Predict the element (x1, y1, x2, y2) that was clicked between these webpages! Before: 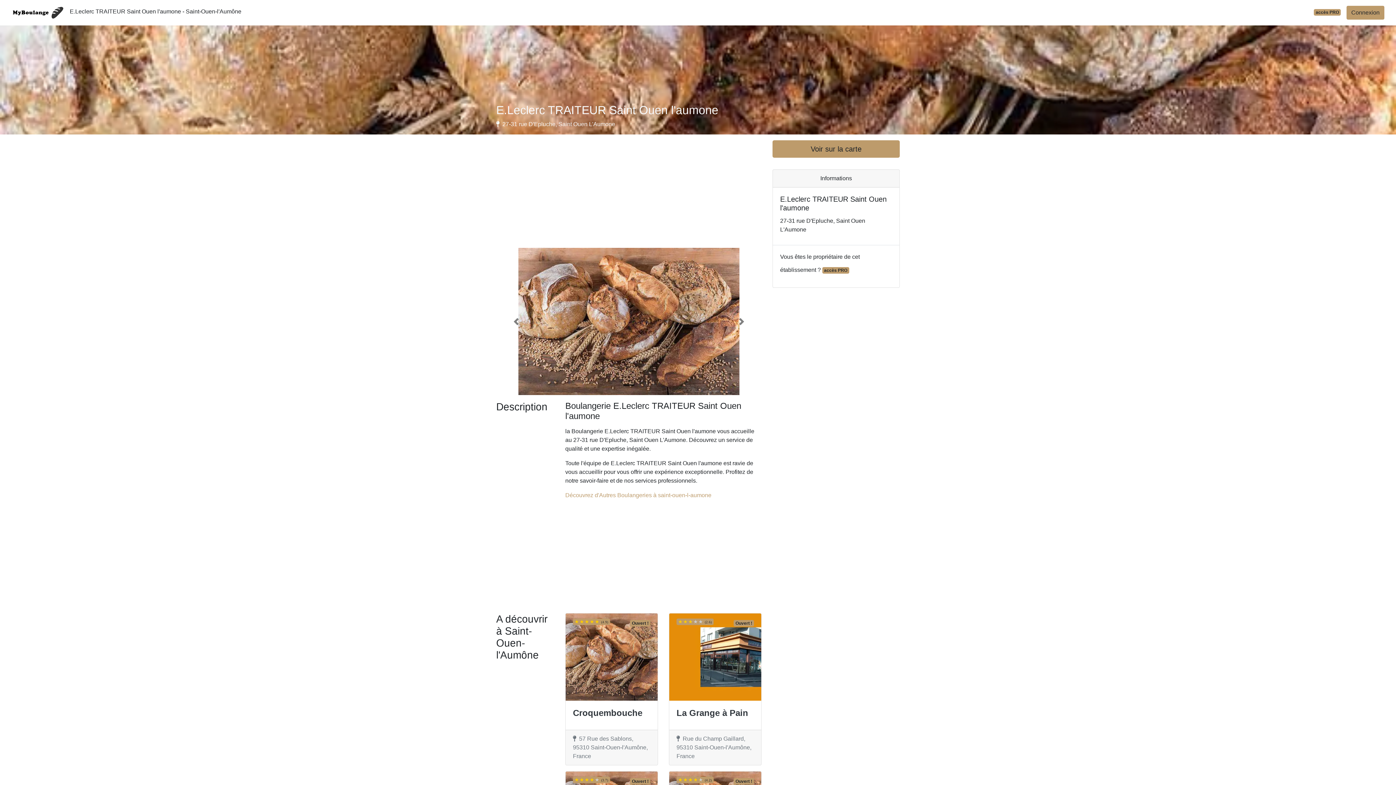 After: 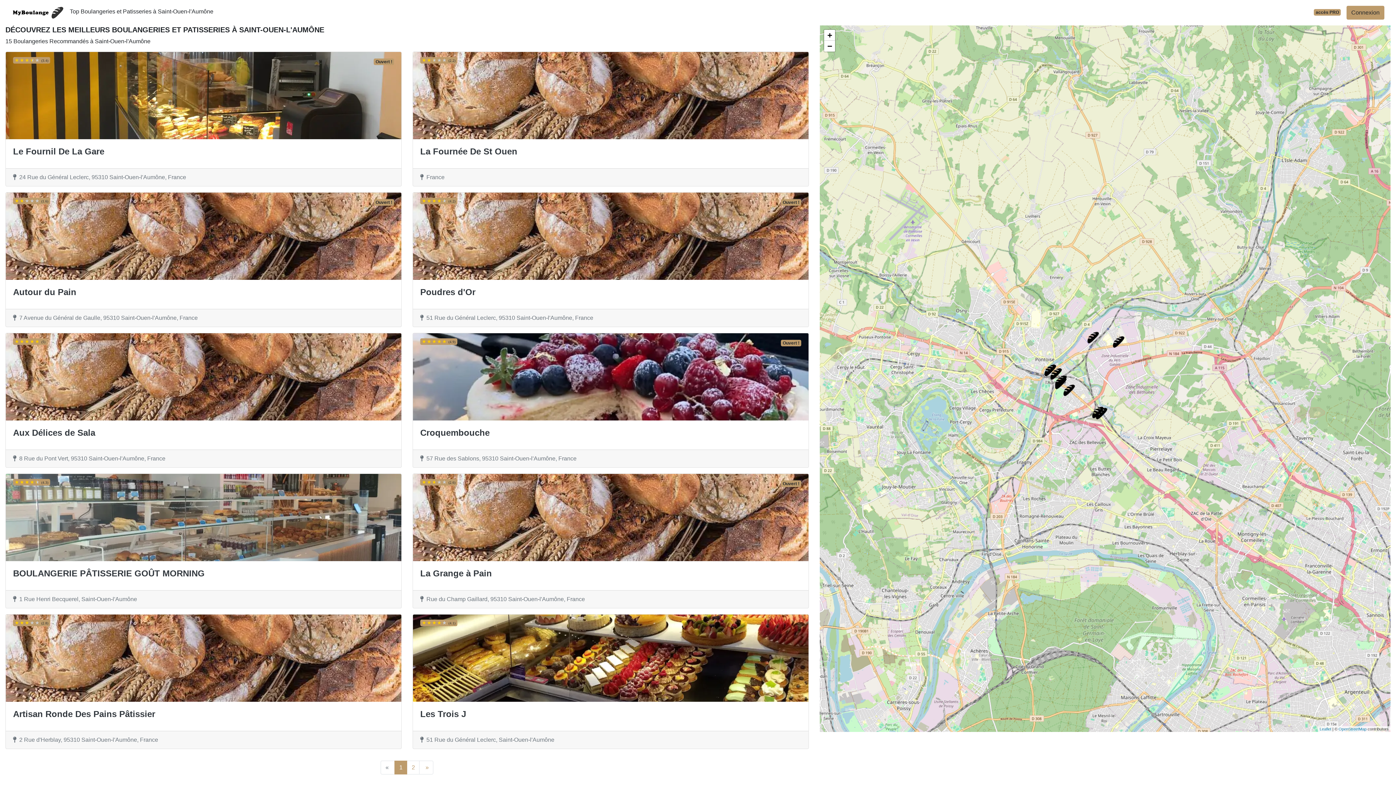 Action: bbox: (565, 492, 711, 498) label: Découvrez d'Autres Boulangeries à saint-ouen-l-aumone